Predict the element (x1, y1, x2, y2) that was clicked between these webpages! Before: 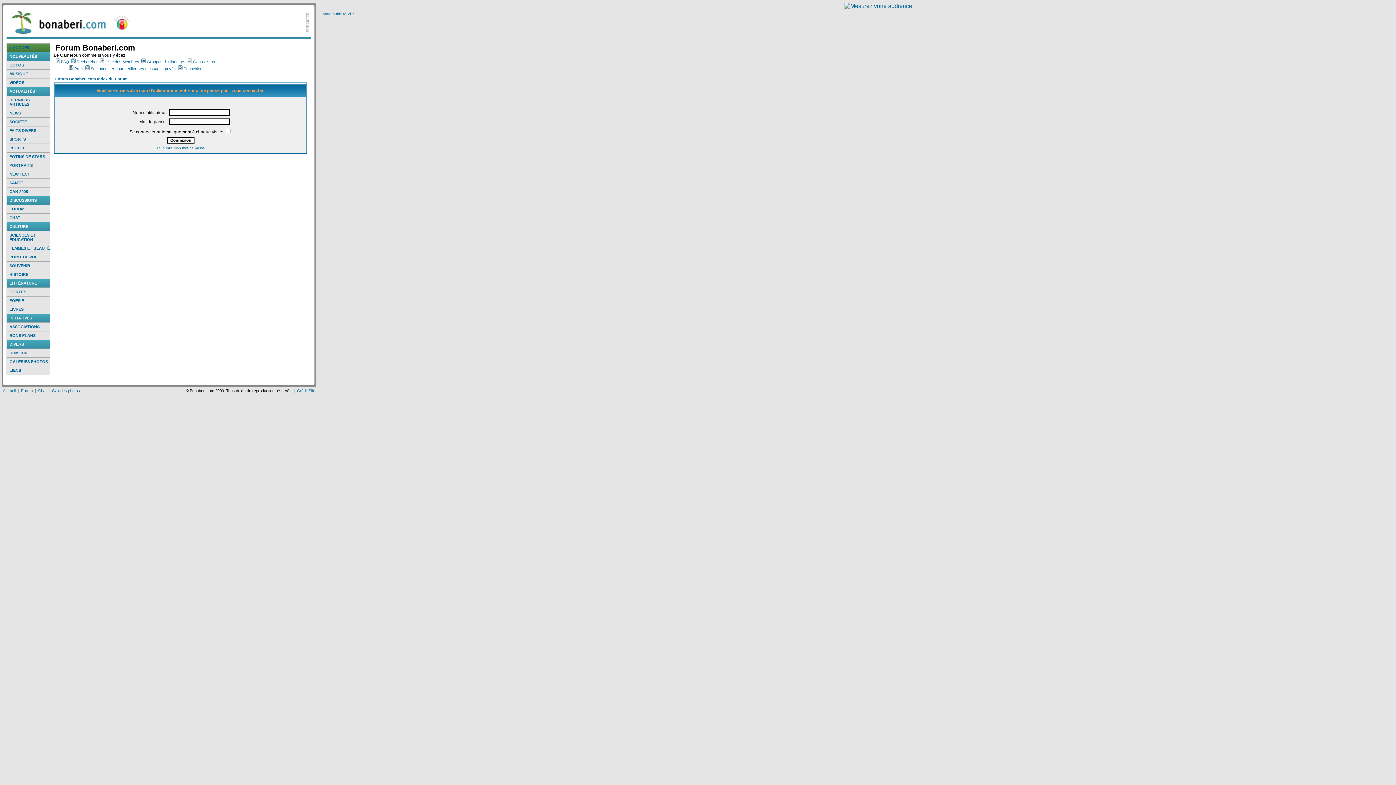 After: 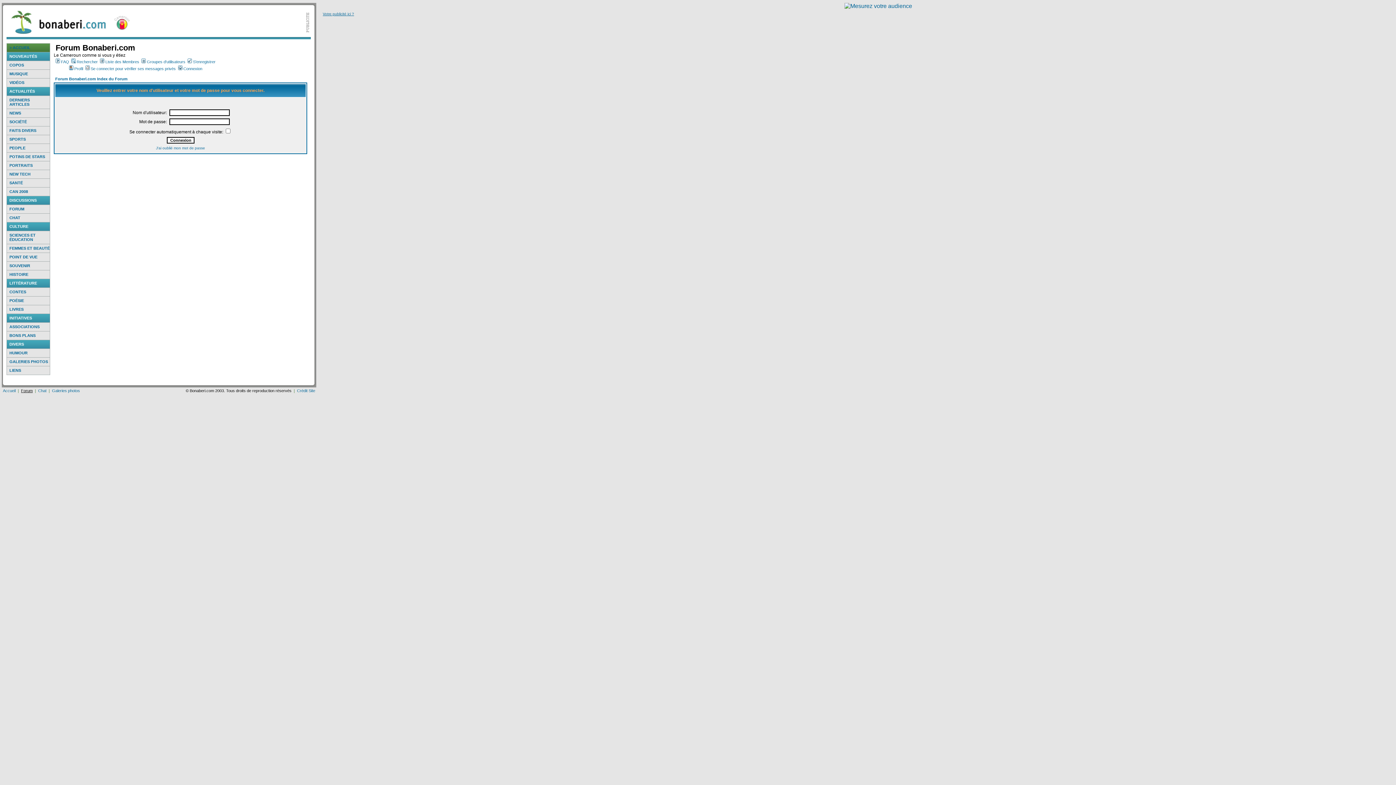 Action: label: Forum bbox: (21, 388, 32, 393)